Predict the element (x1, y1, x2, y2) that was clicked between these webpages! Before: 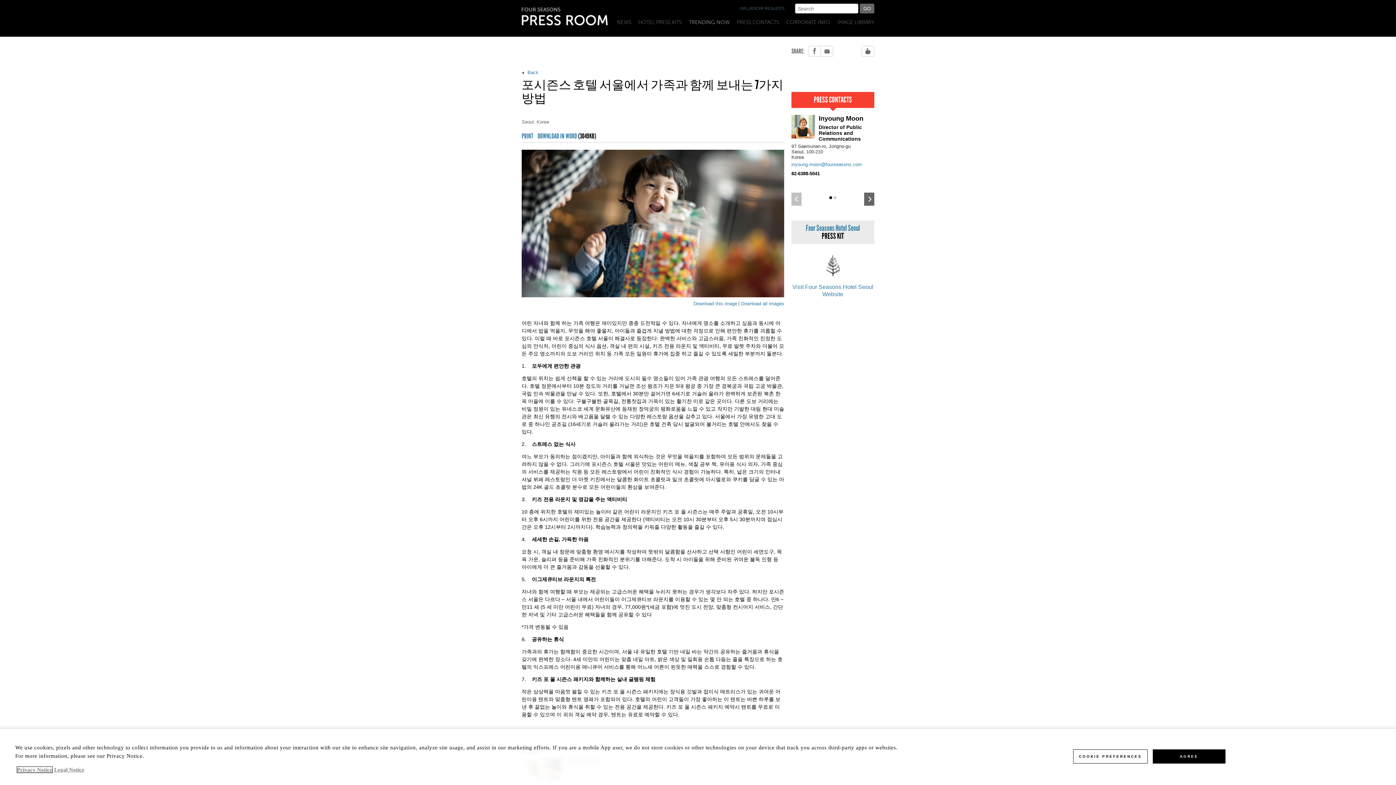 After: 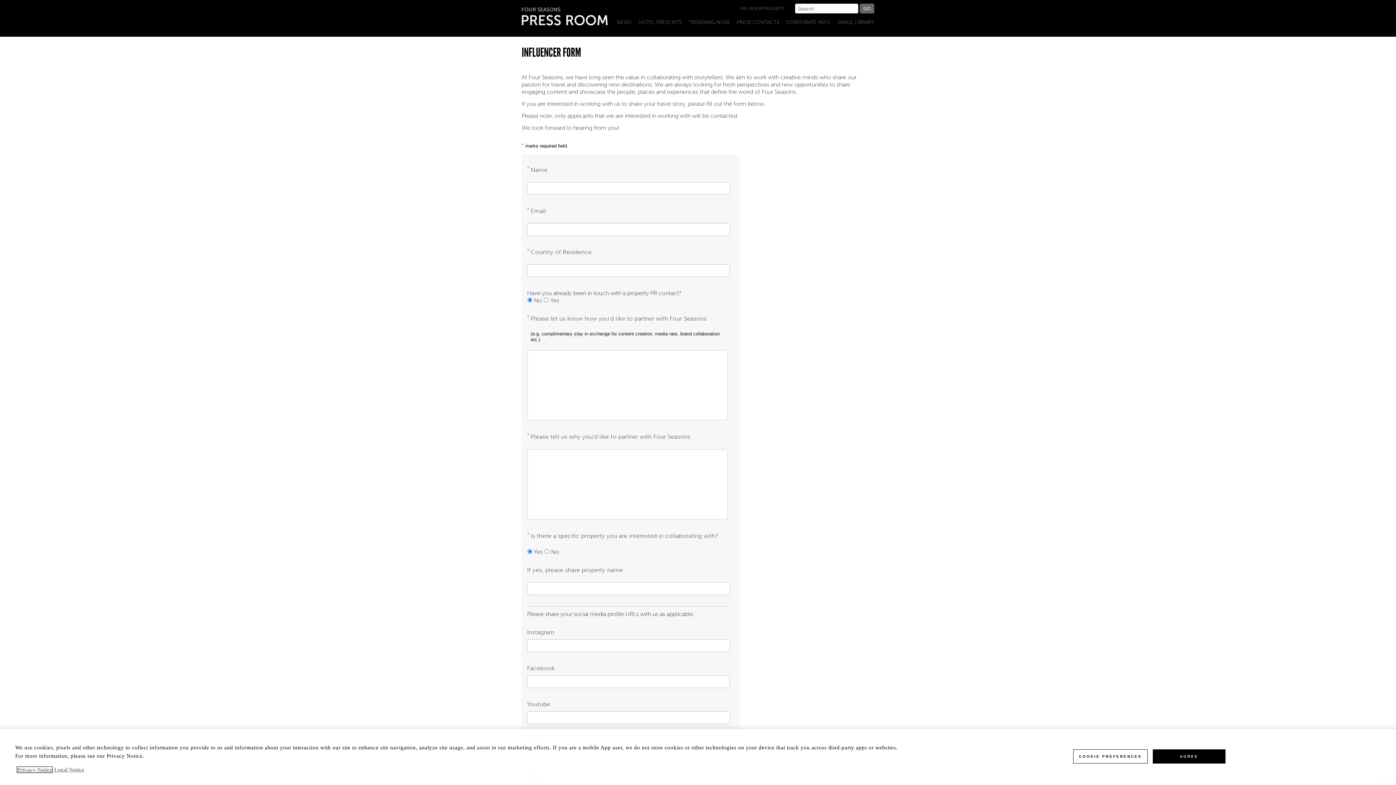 Action: label: INFLUENCER REQUESTS bbox: (740, 6, 784, 11)